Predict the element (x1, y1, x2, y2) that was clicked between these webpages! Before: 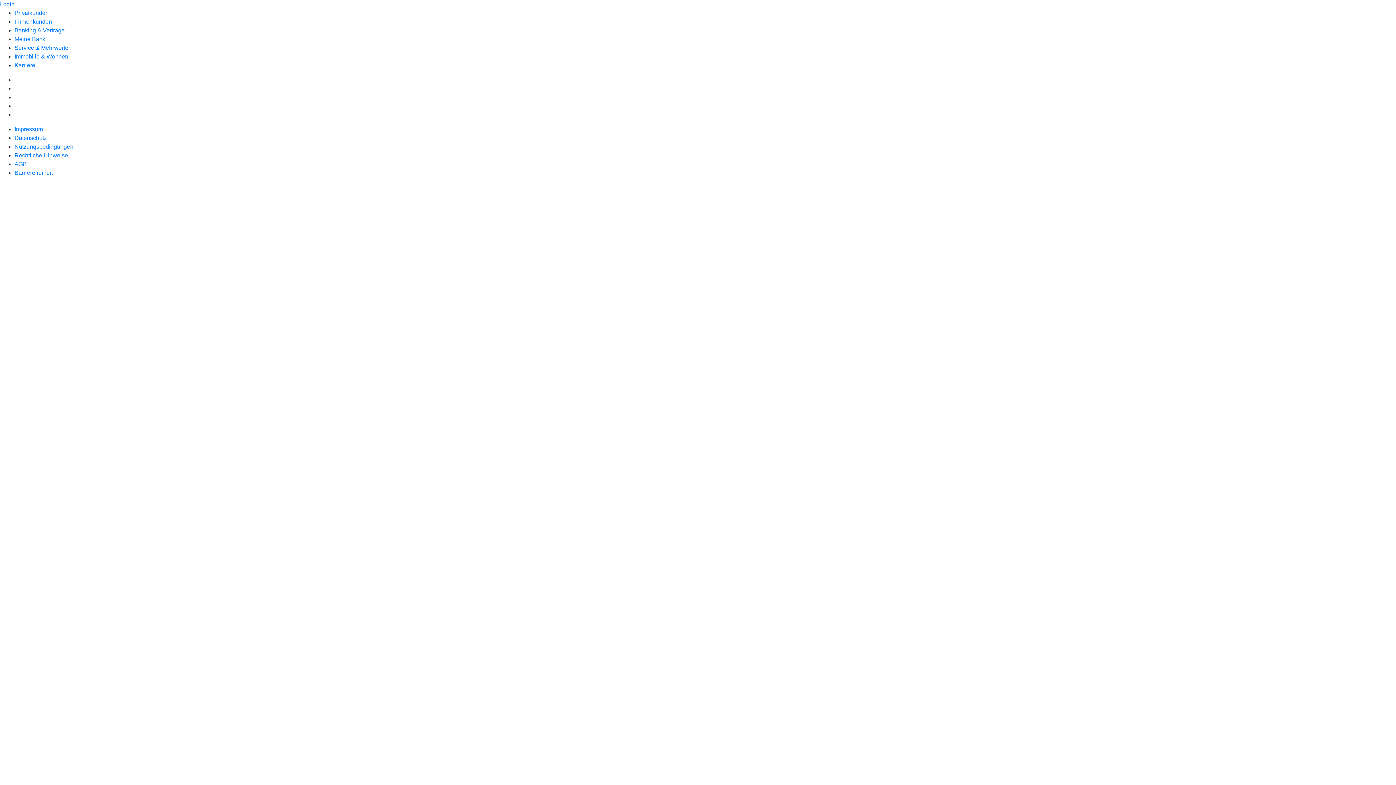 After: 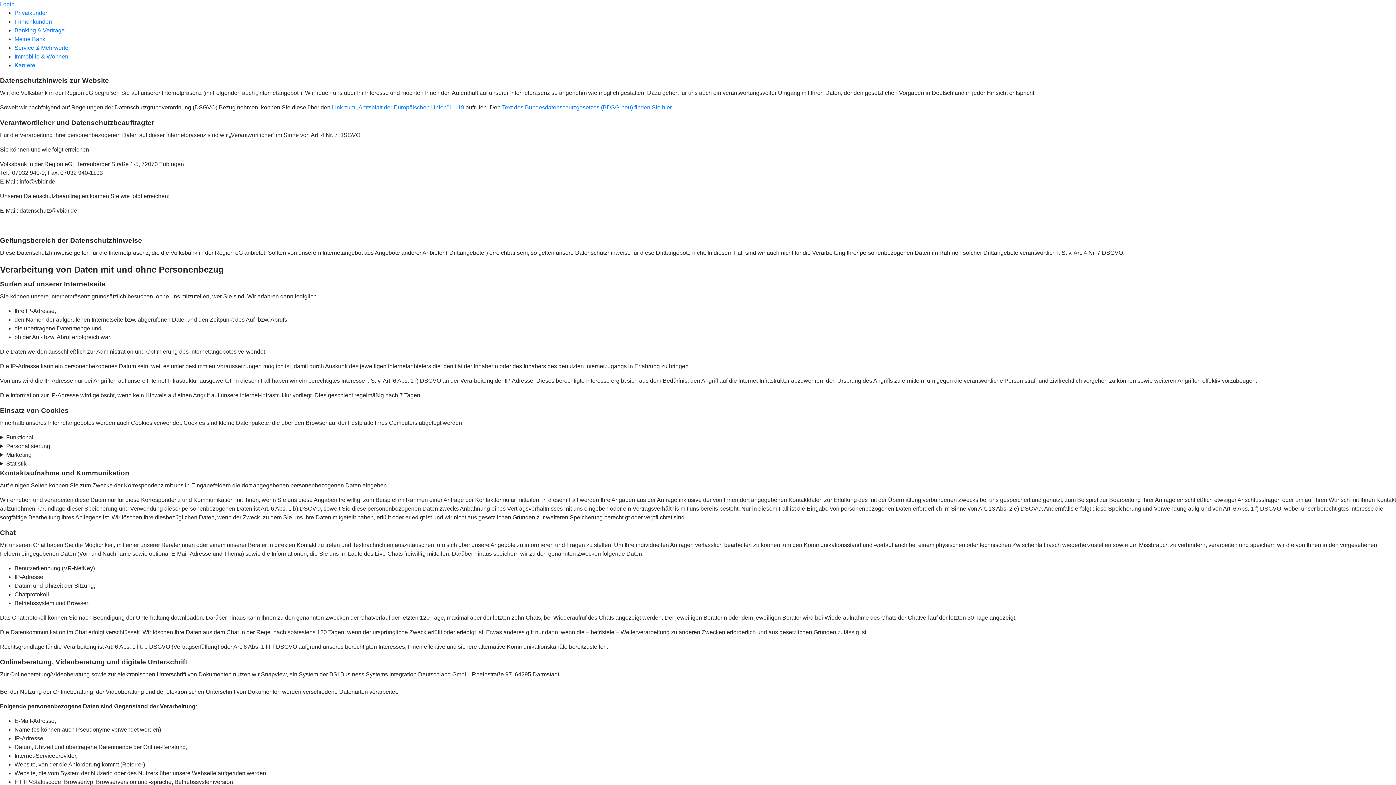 Action: bbox: (14, 134, 46, 141) label: Datenschutz